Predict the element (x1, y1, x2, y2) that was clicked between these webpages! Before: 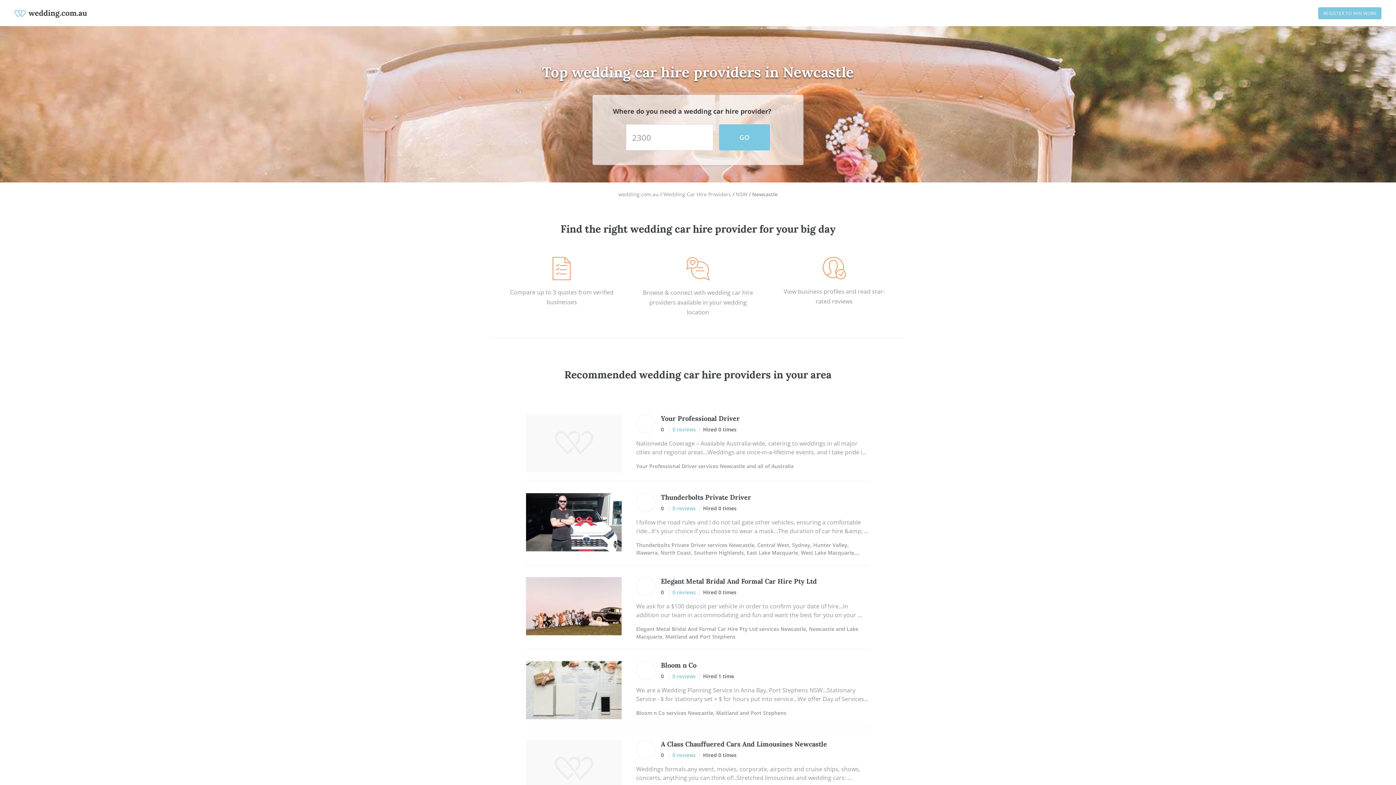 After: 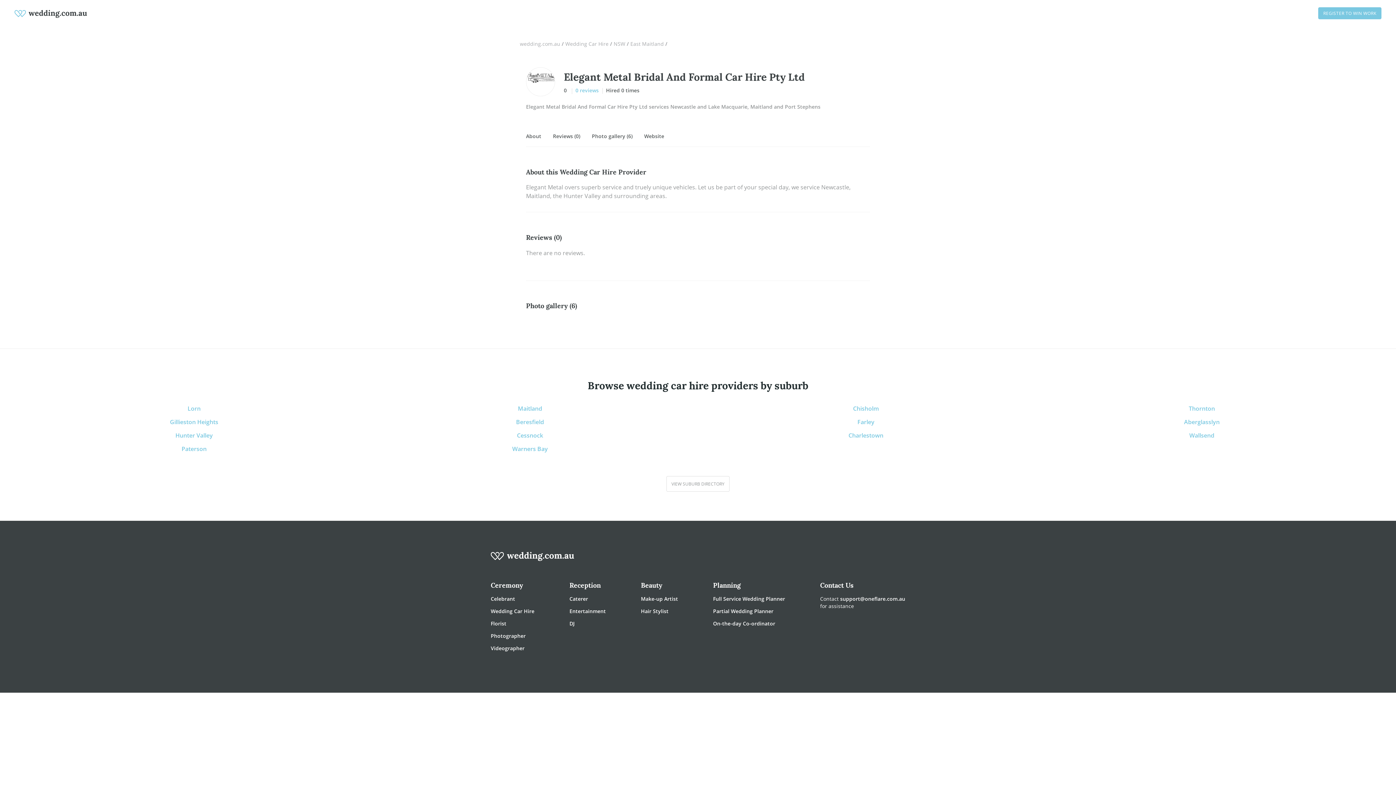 Action: label: 0 reviews bbox: (669, 588, 699, 596)